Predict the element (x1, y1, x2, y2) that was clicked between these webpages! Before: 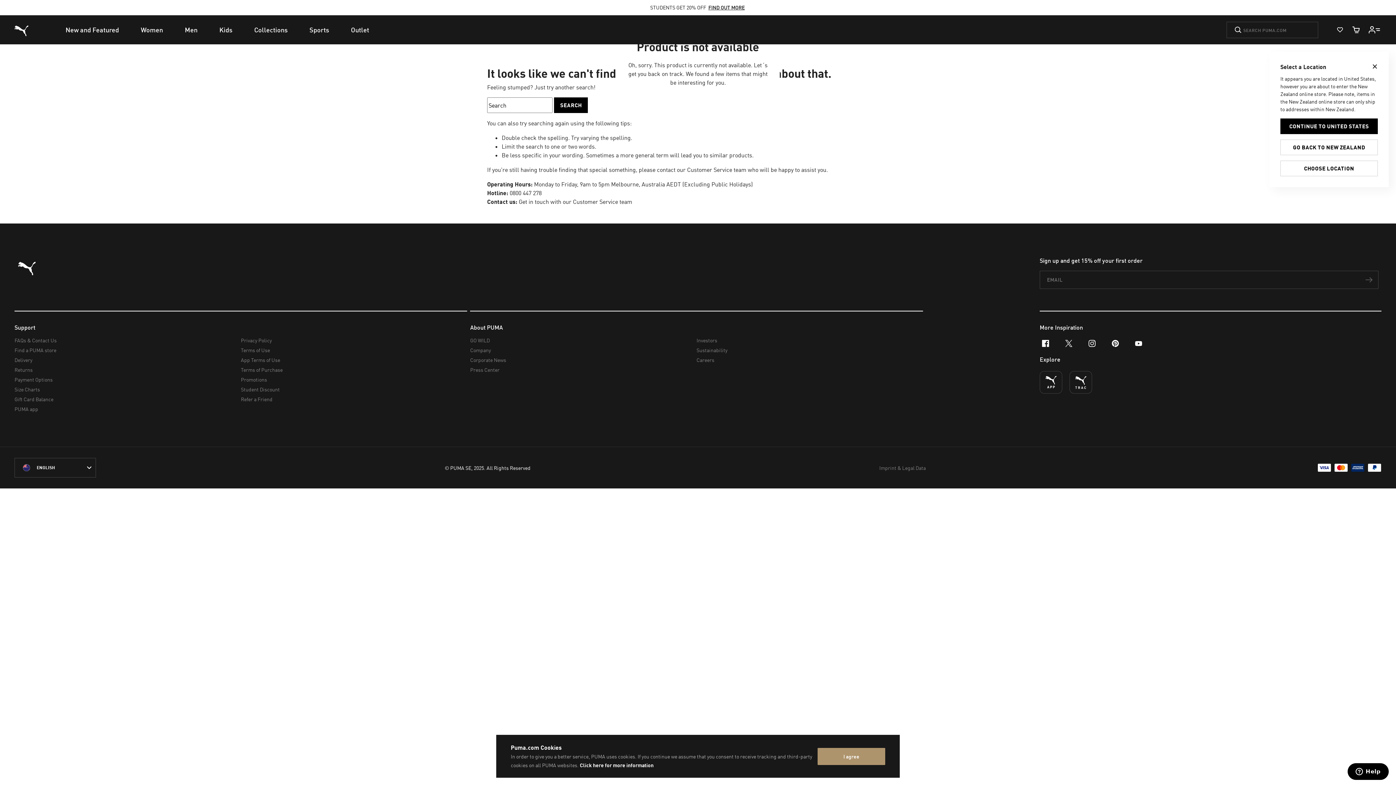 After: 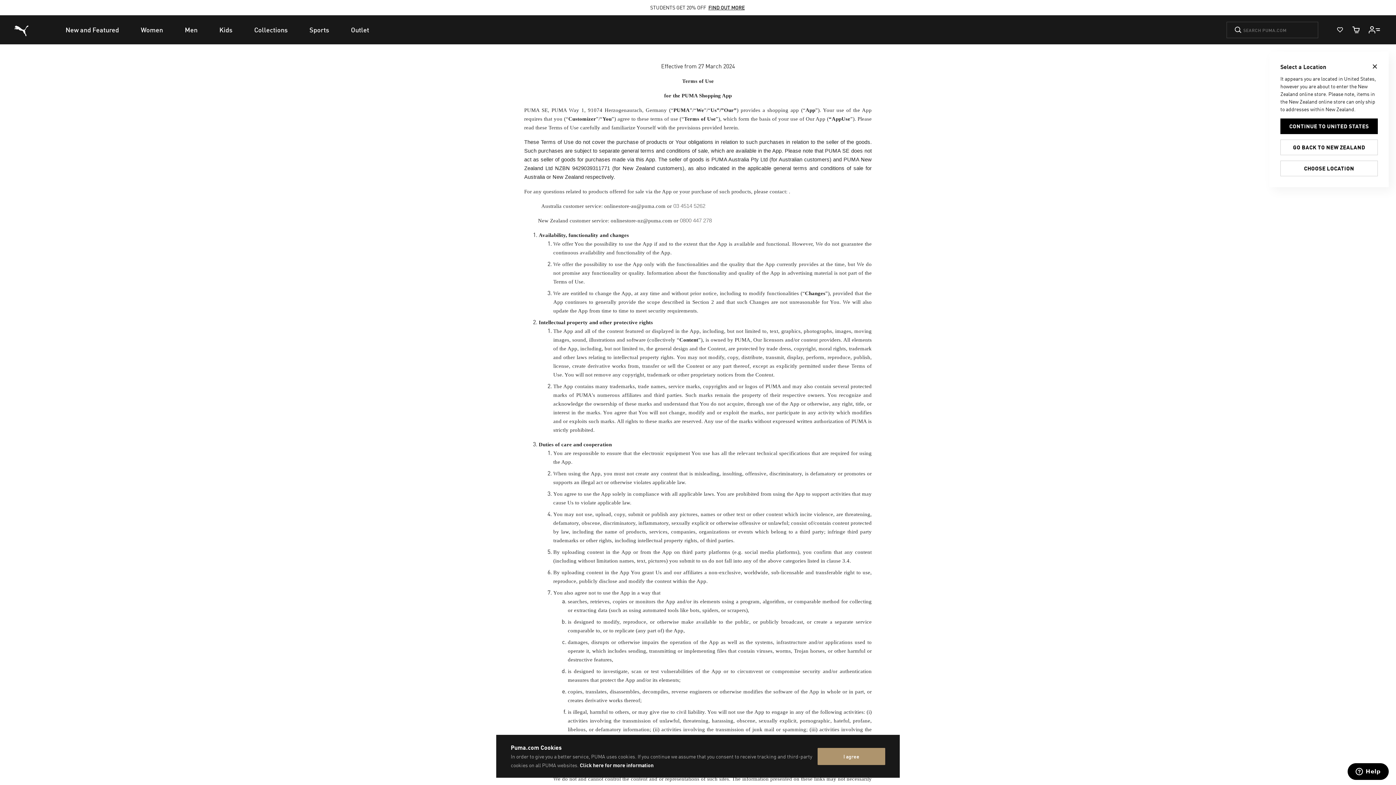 Action: label: App Terms of Use bbox: (240, 355, 461, 365)